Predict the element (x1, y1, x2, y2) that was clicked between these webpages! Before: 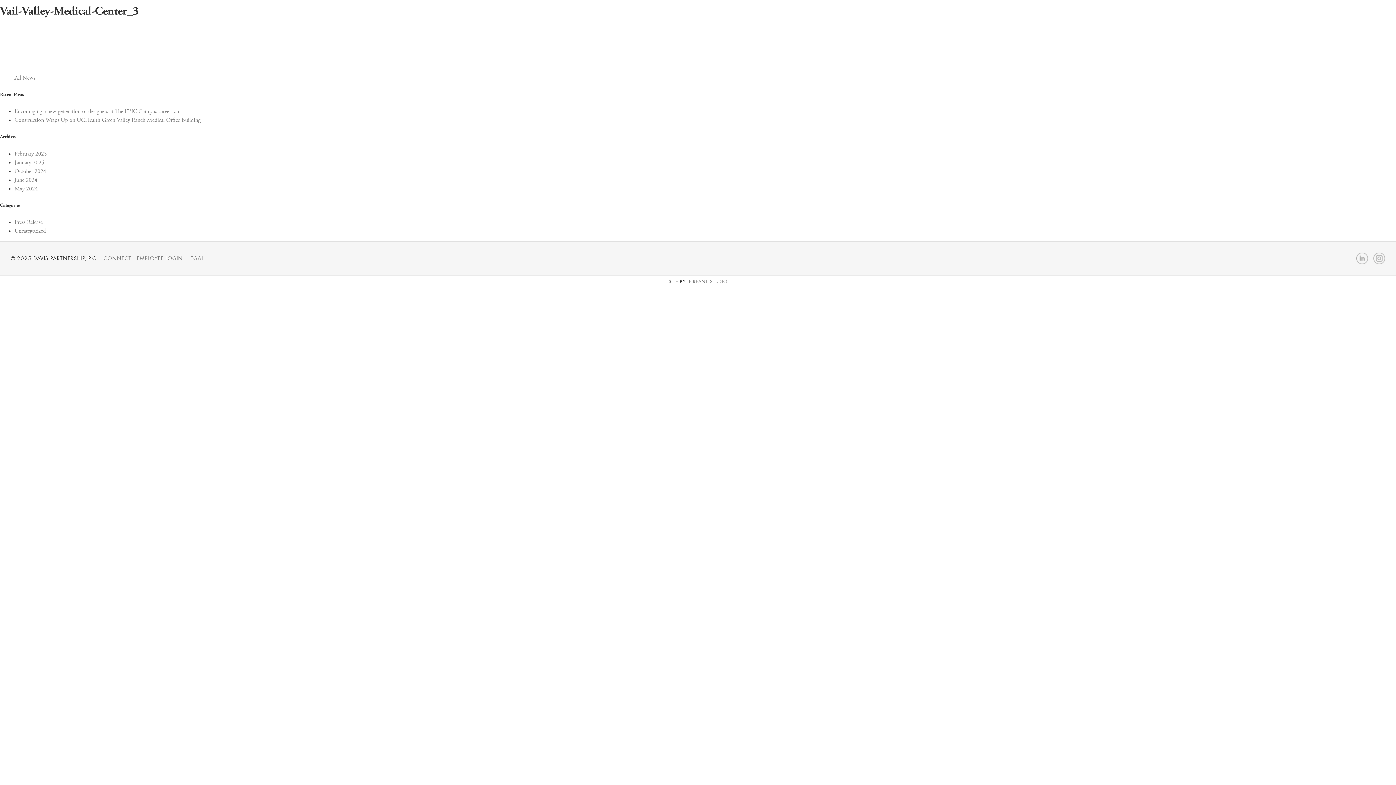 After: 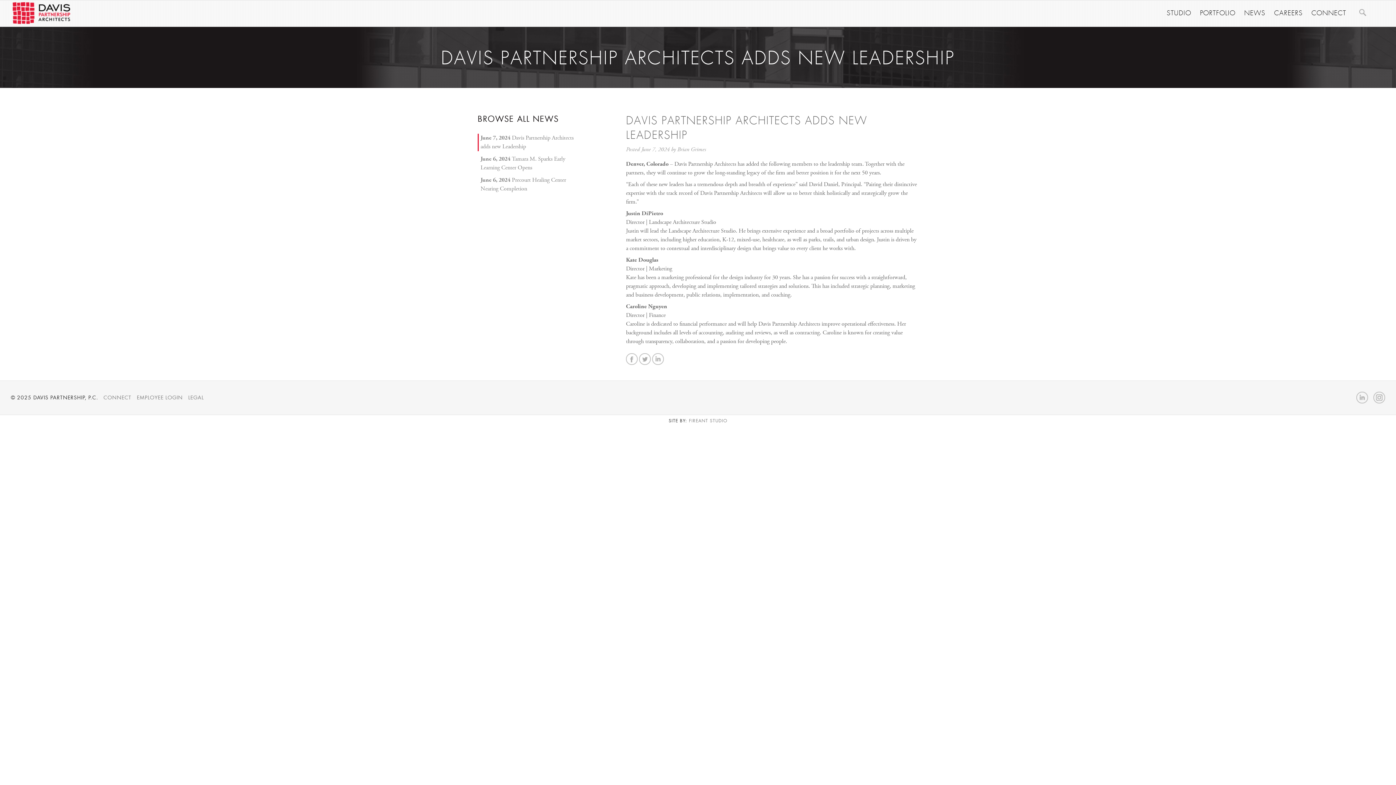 Action: label: June 2024 bbox: (14, 177, 37, 183)